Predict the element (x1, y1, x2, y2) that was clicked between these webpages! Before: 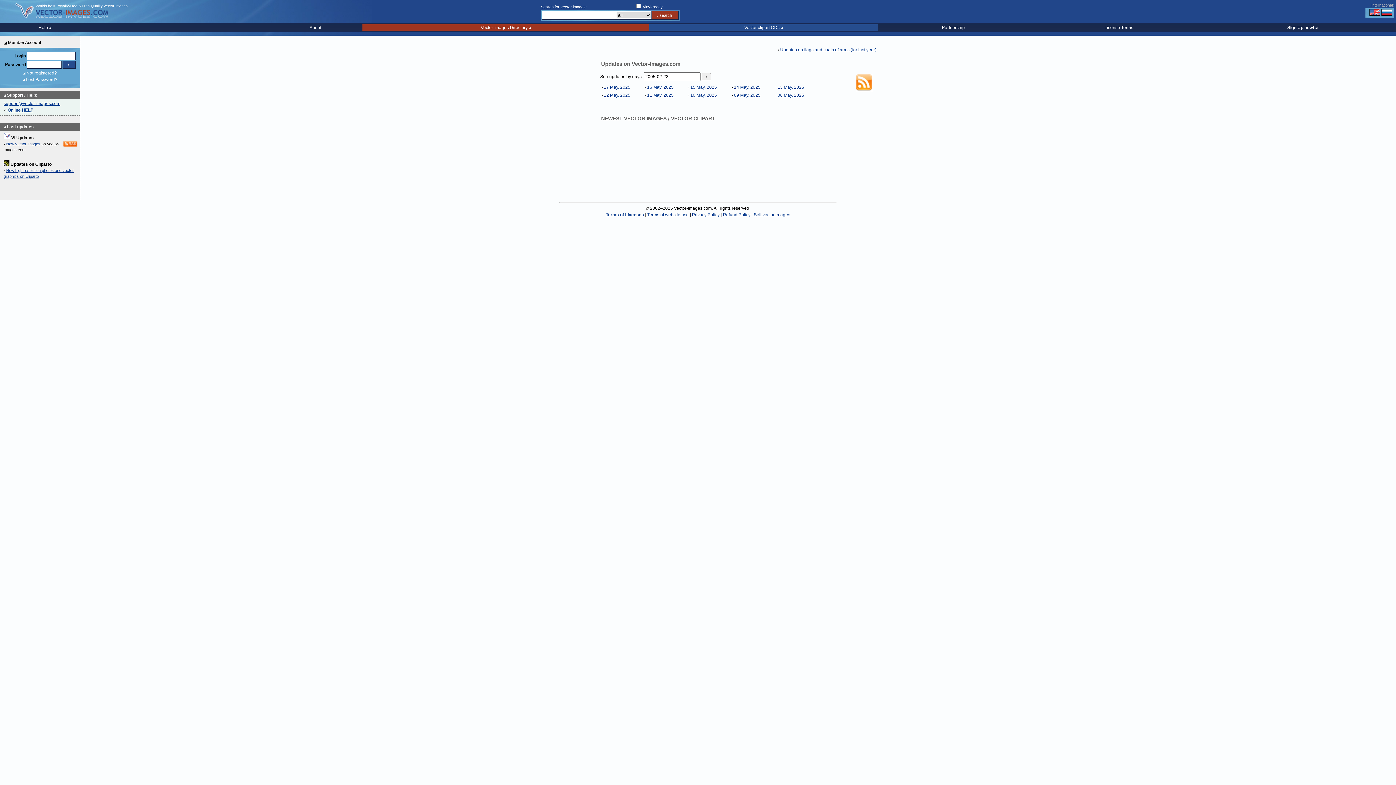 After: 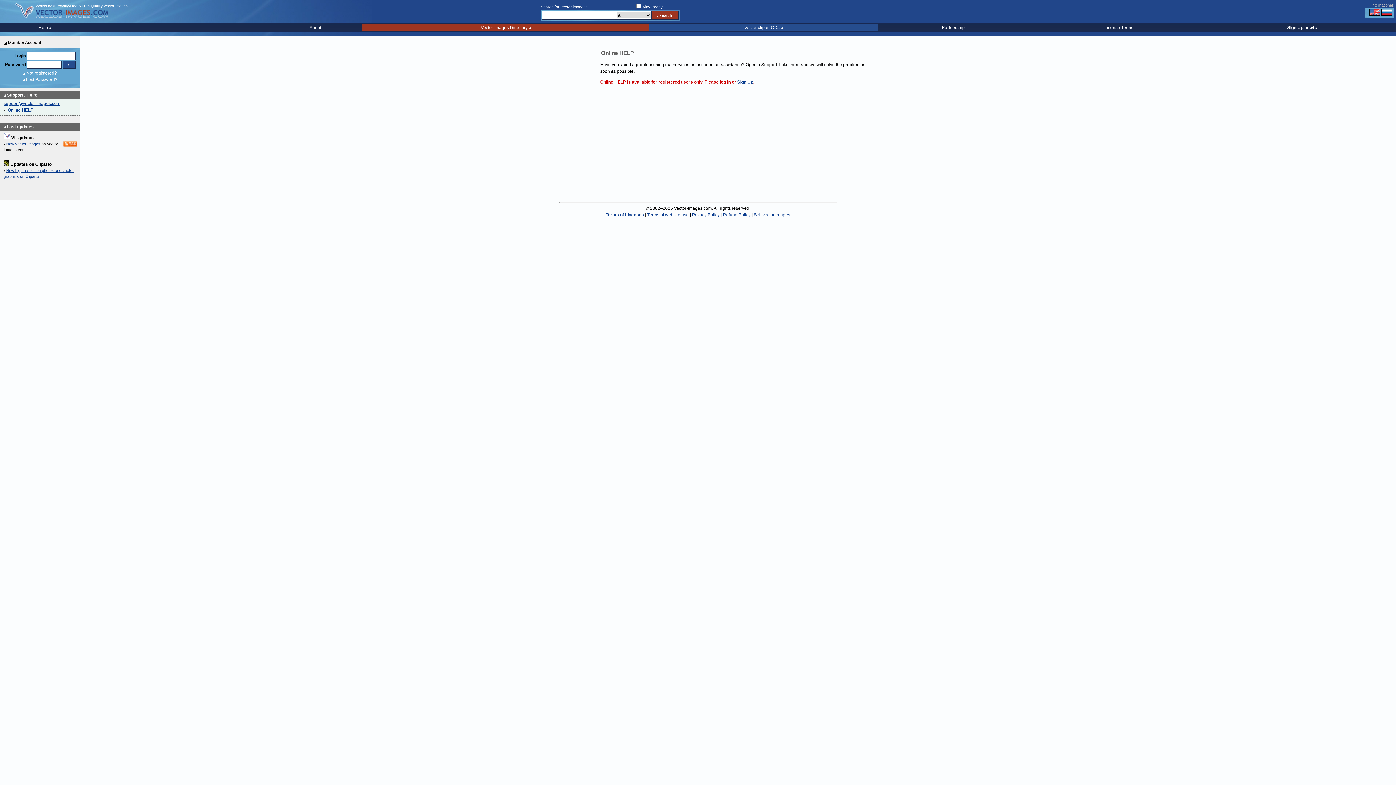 Action: label: Online HELP bbox: (7, 107, 33, 112)